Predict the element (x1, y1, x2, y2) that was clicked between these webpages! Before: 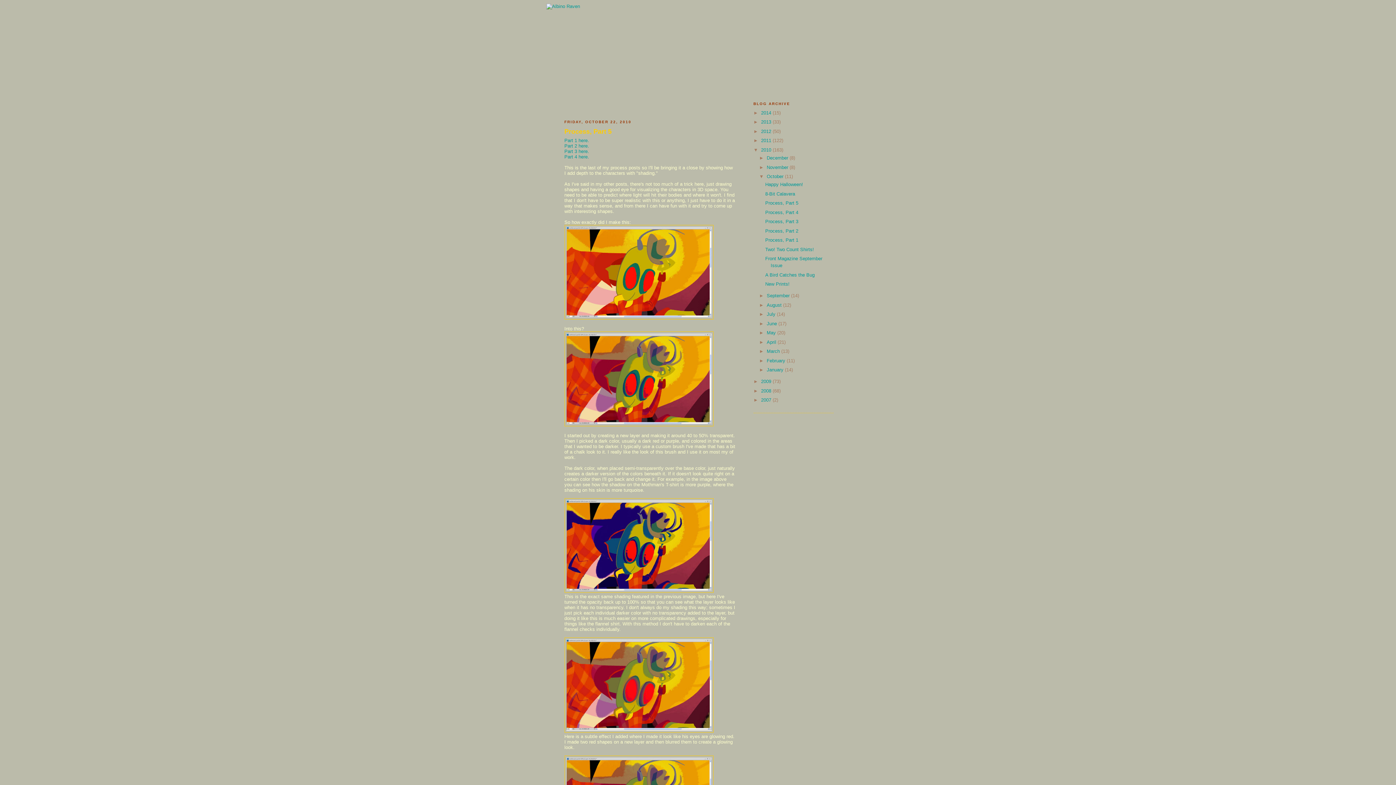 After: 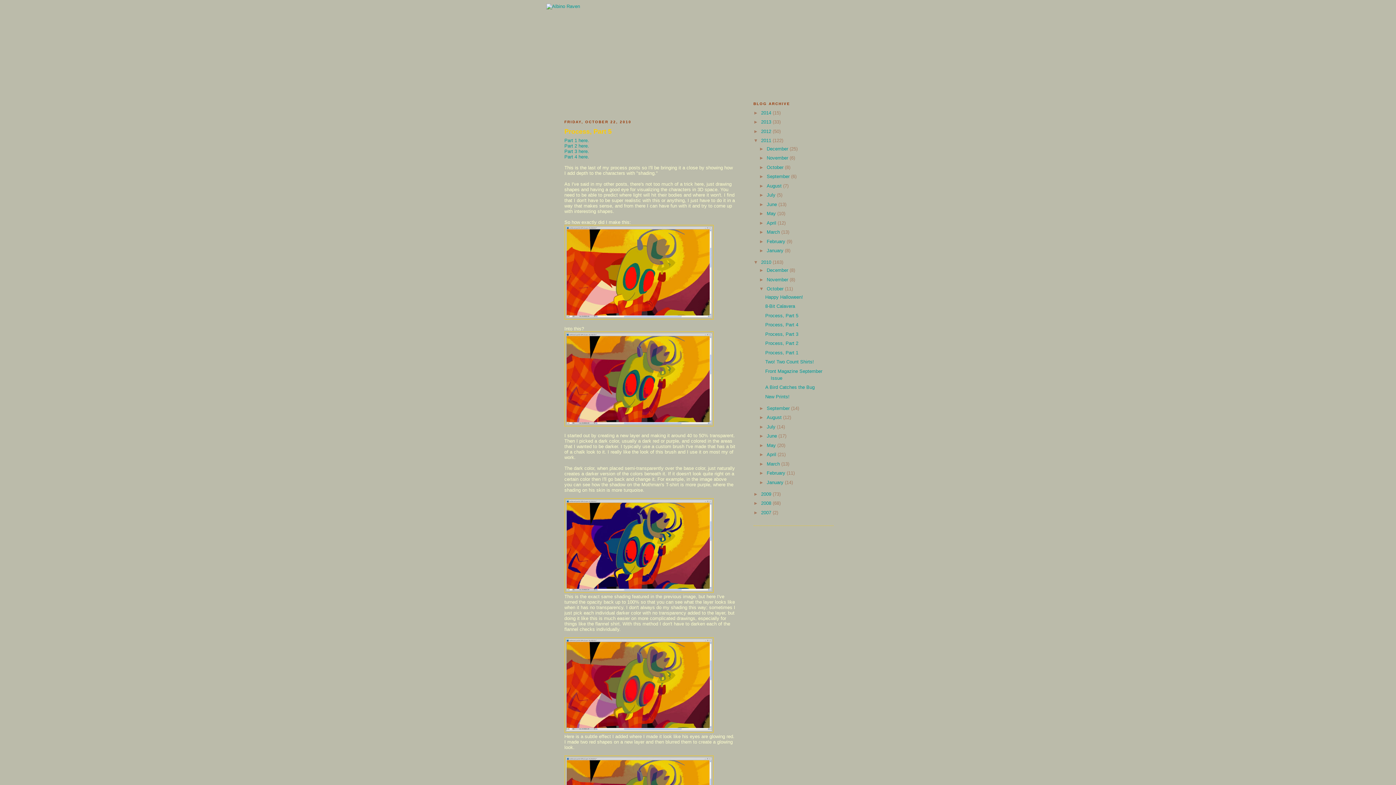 Action: label: ►   bbox: (753, 137, 761, 143)